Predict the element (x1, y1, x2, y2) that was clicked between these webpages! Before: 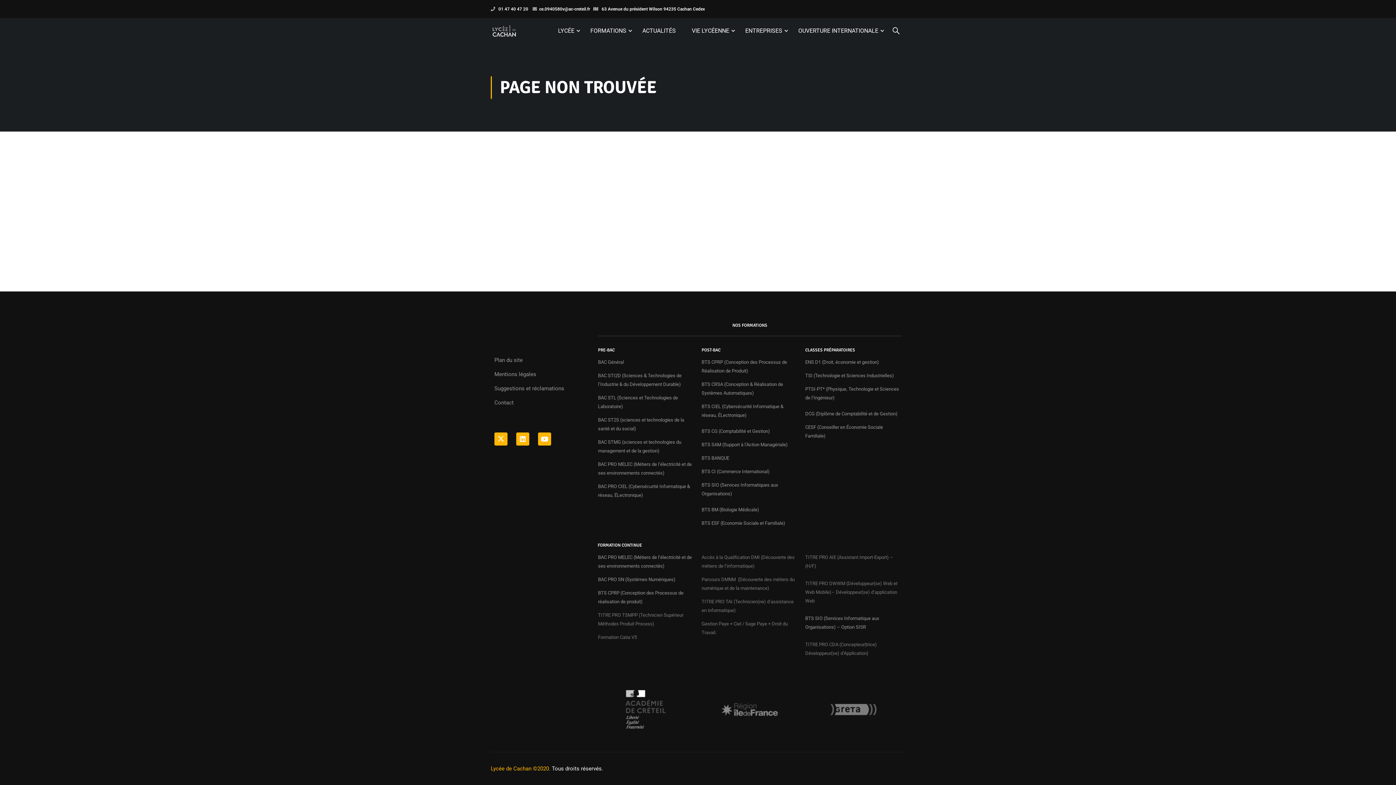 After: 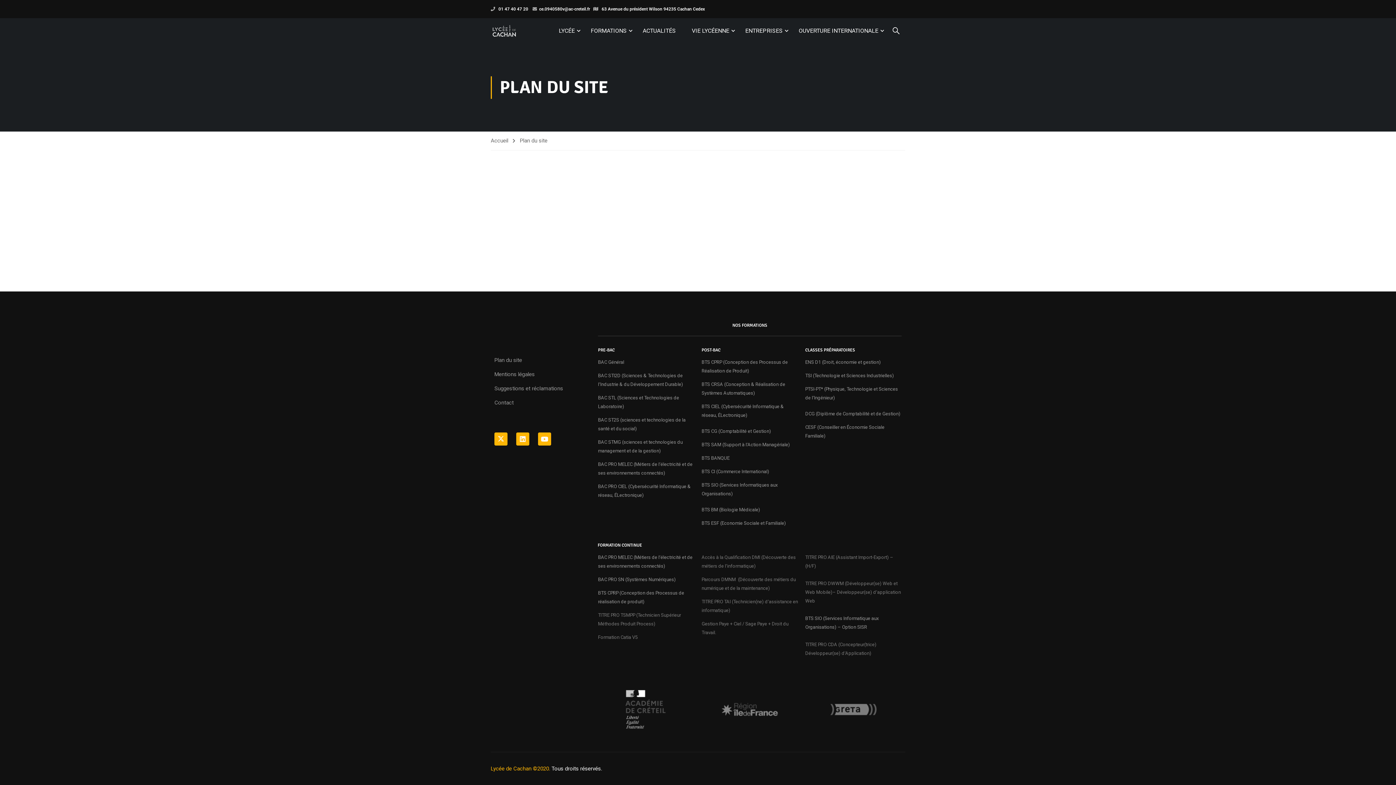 Action: bbox: (494, 357, 522, 363) label: Plan du site